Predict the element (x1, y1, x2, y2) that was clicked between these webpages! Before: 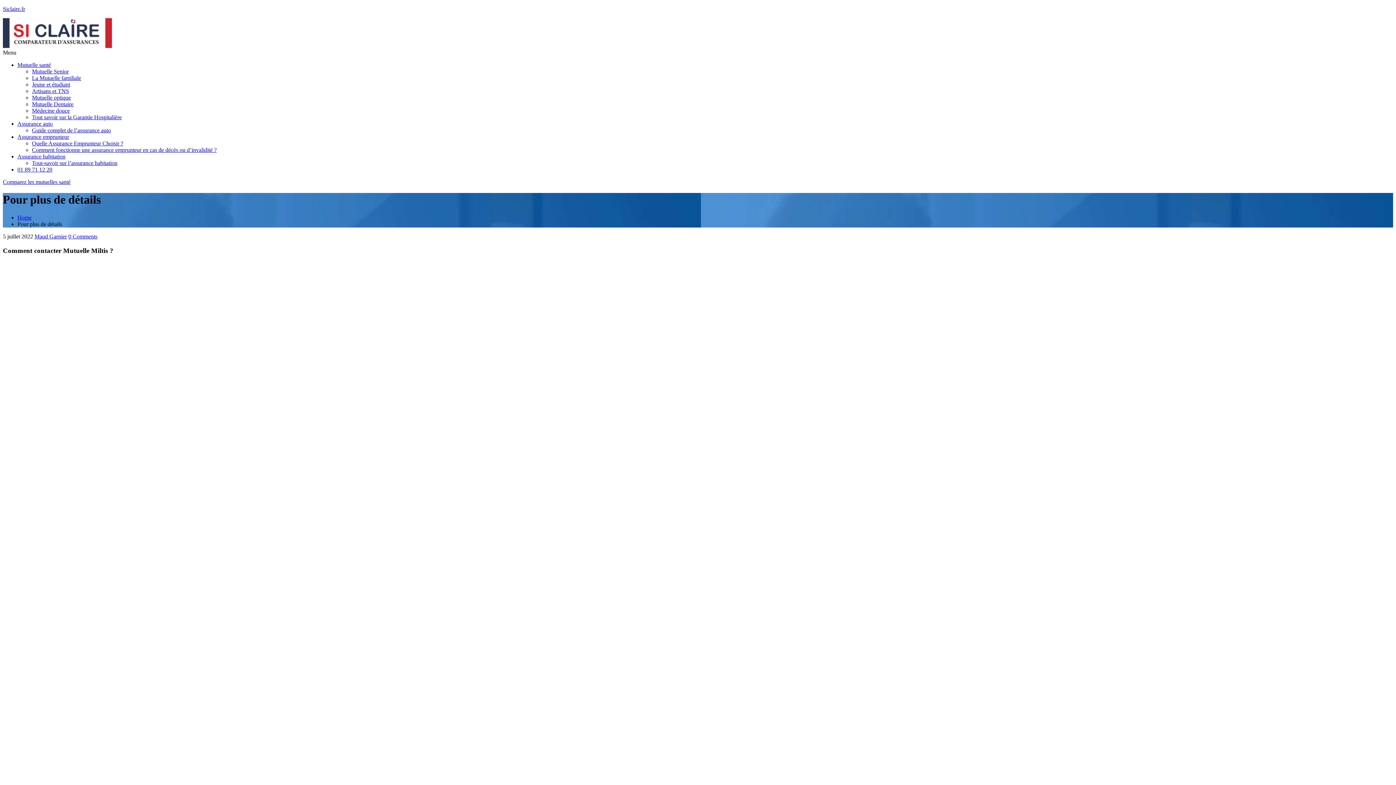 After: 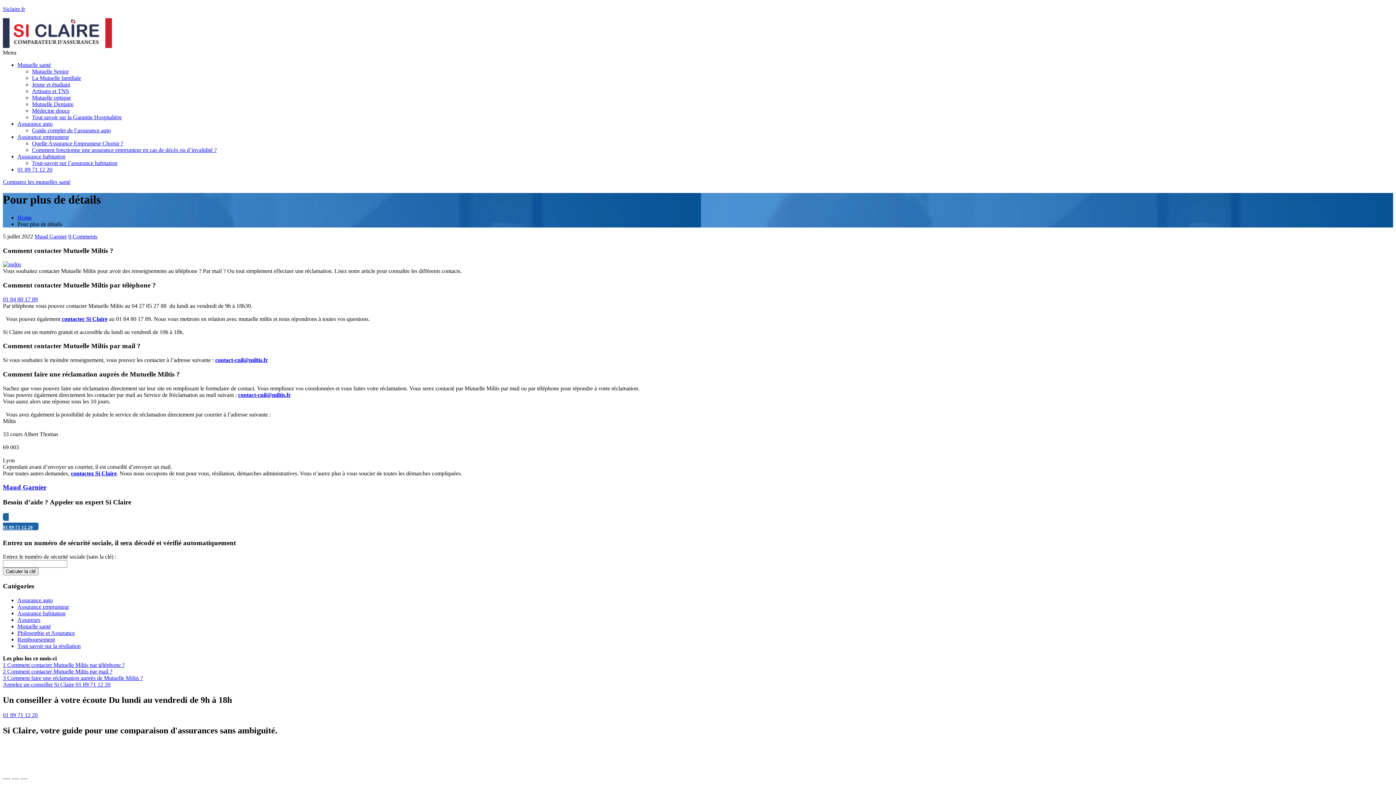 Action: bbox: (68, 233, 97, 239) label: 0 Comments